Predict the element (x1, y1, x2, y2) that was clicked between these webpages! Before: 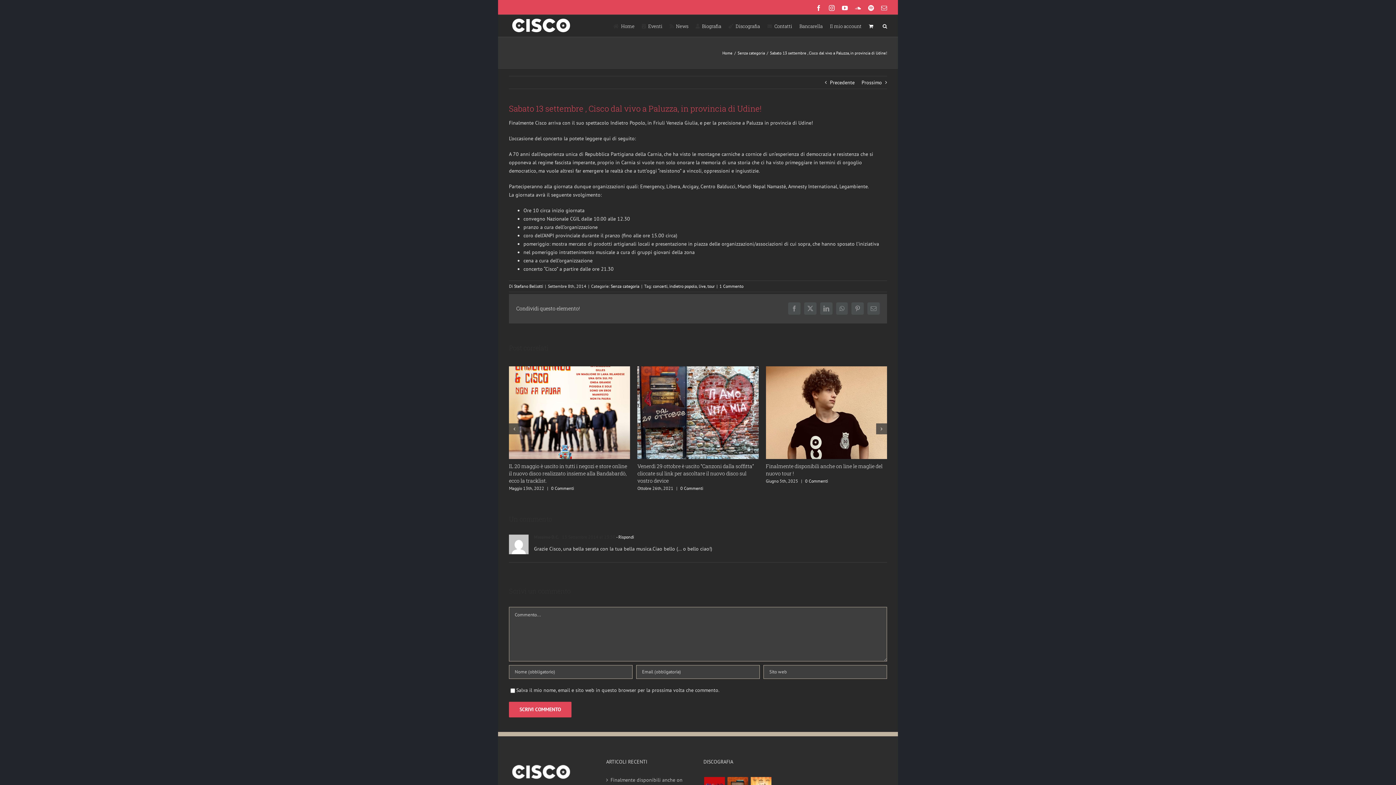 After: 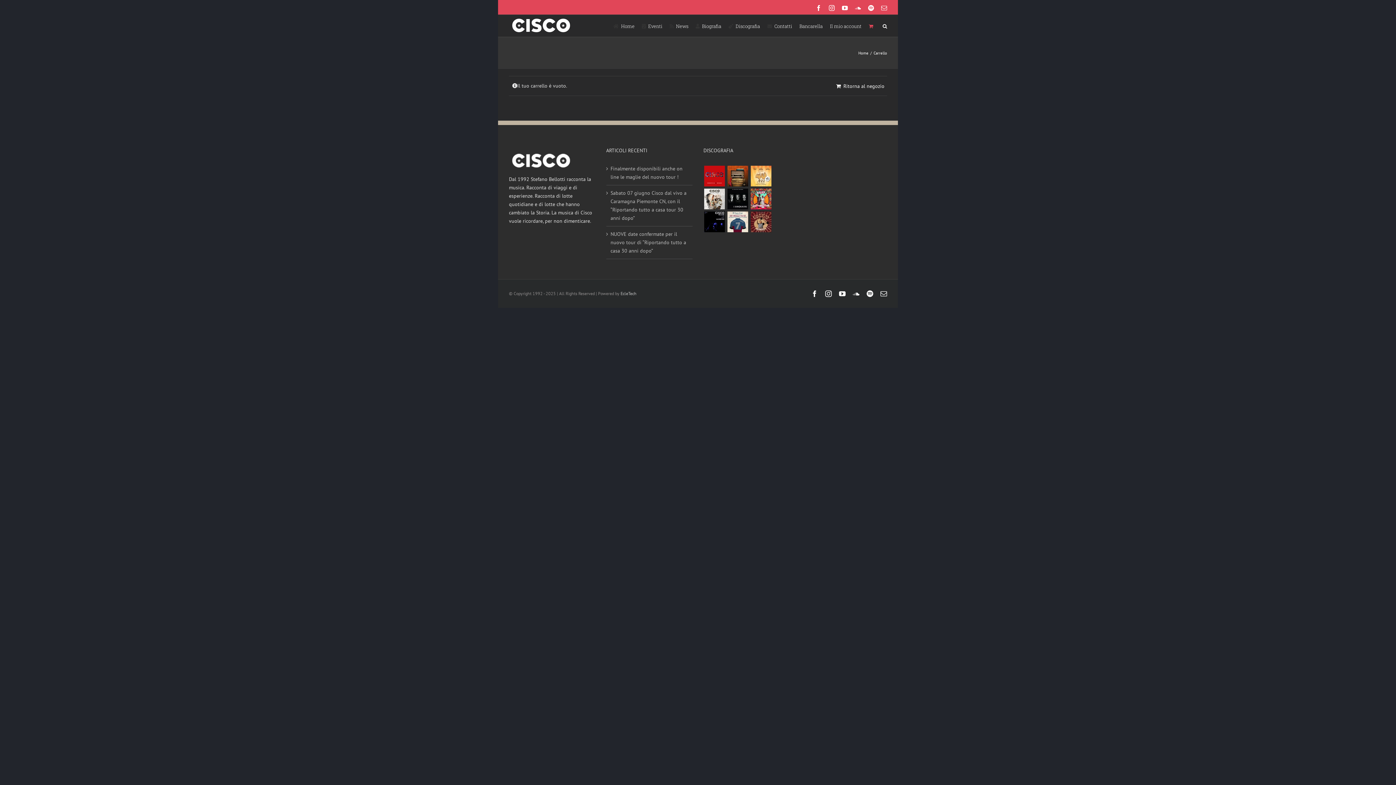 Action: bbox: (869, 14, 875, 36)